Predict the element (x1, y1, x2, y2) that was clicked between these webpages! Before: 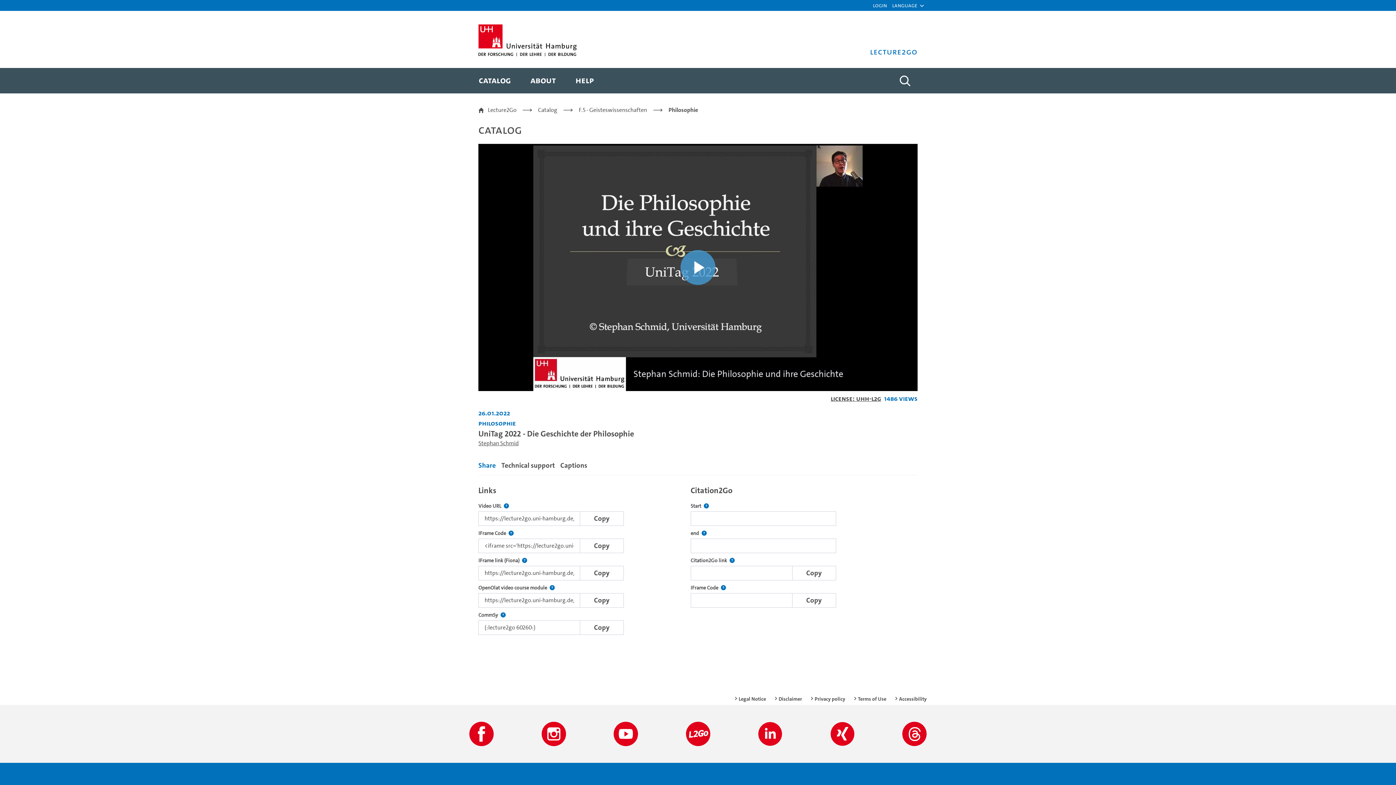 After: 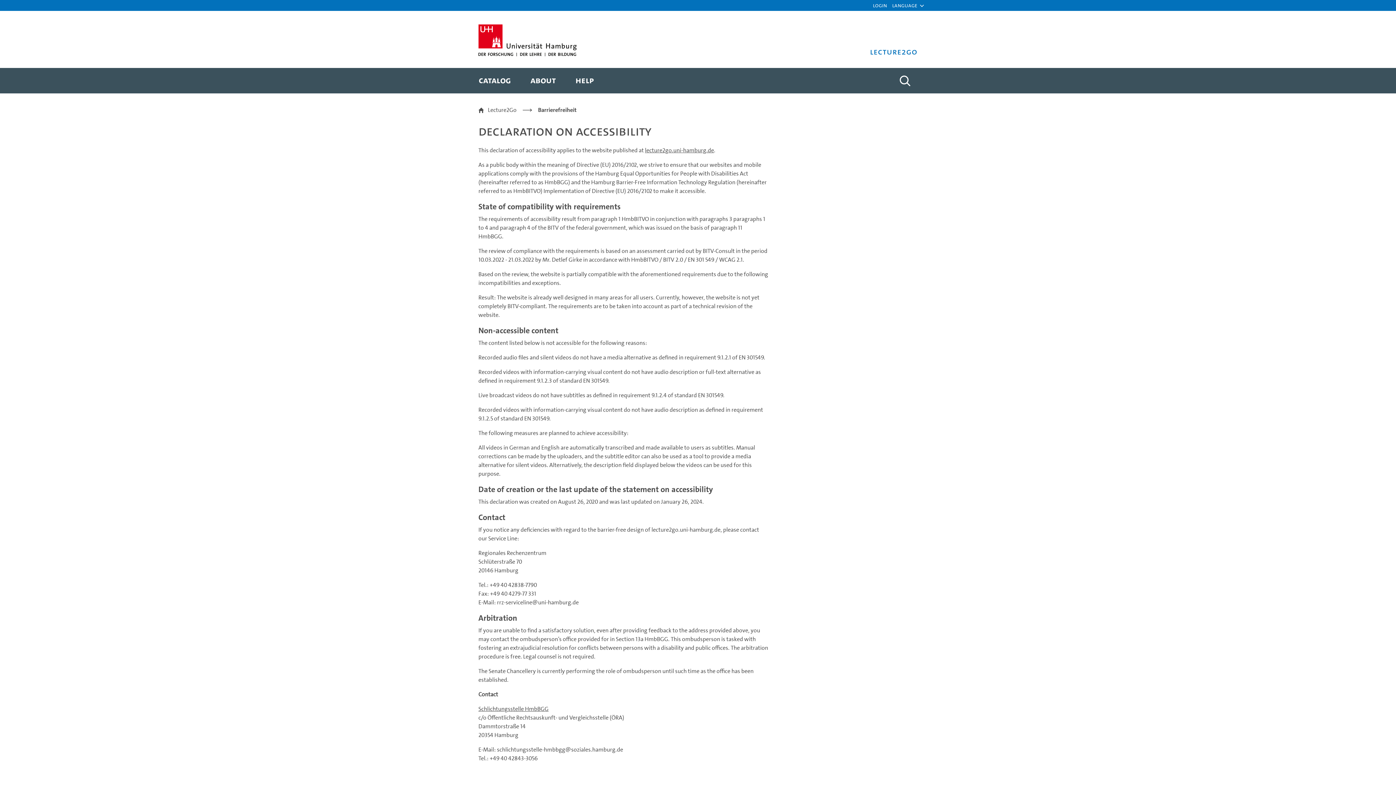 Action: bbox: (894, 695, 926, 702) label: Accessibility